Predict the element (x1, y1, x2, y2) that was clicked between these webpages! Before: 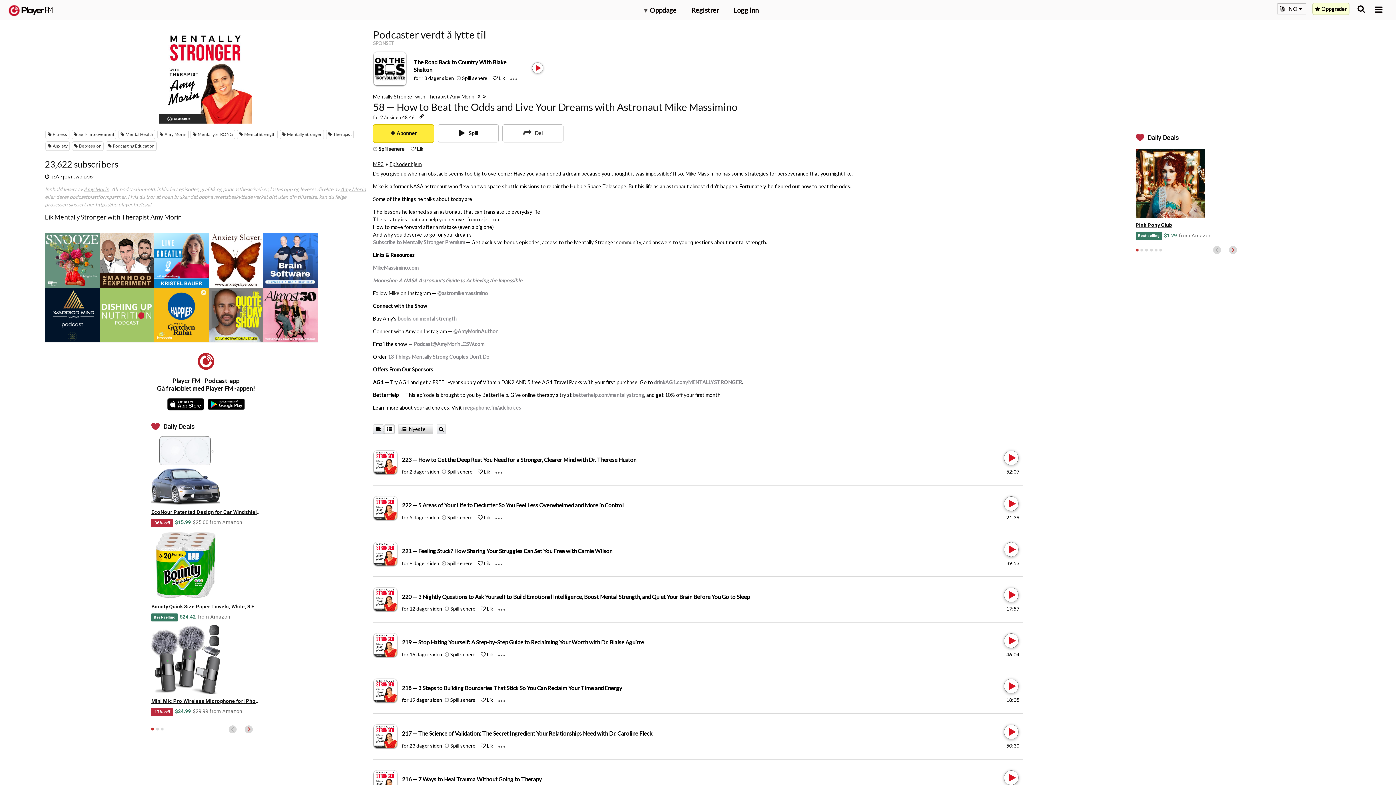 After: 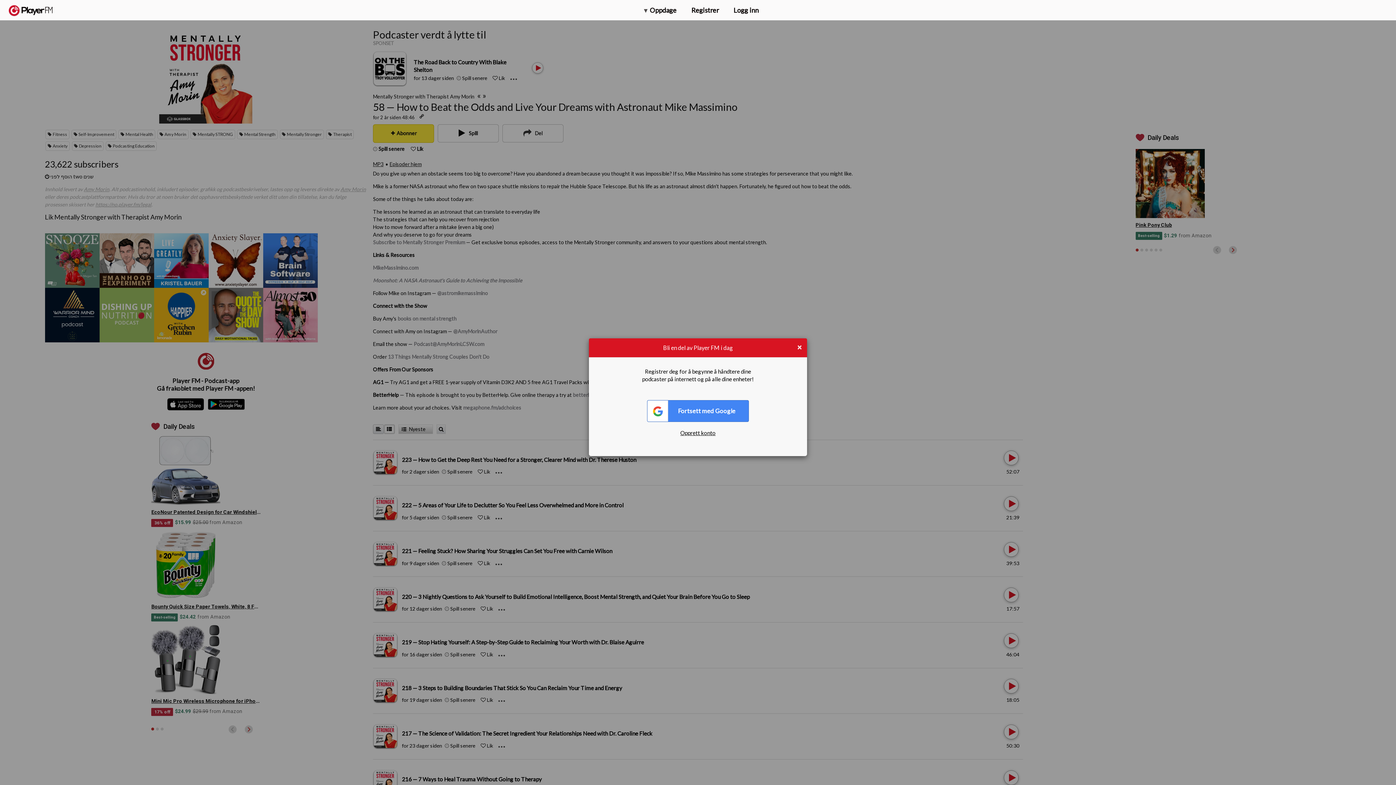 Action: bbox: (480, 742, 485, 749) label: Like